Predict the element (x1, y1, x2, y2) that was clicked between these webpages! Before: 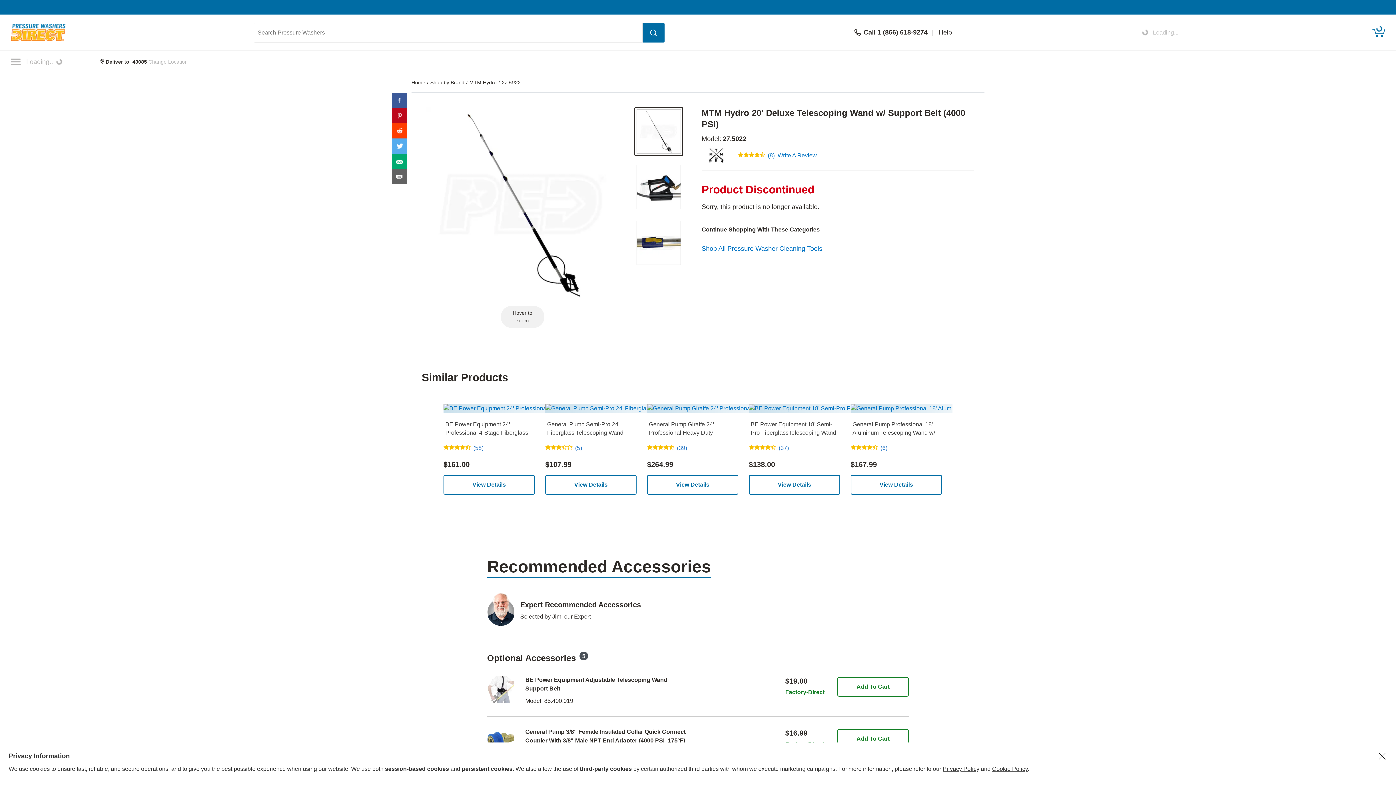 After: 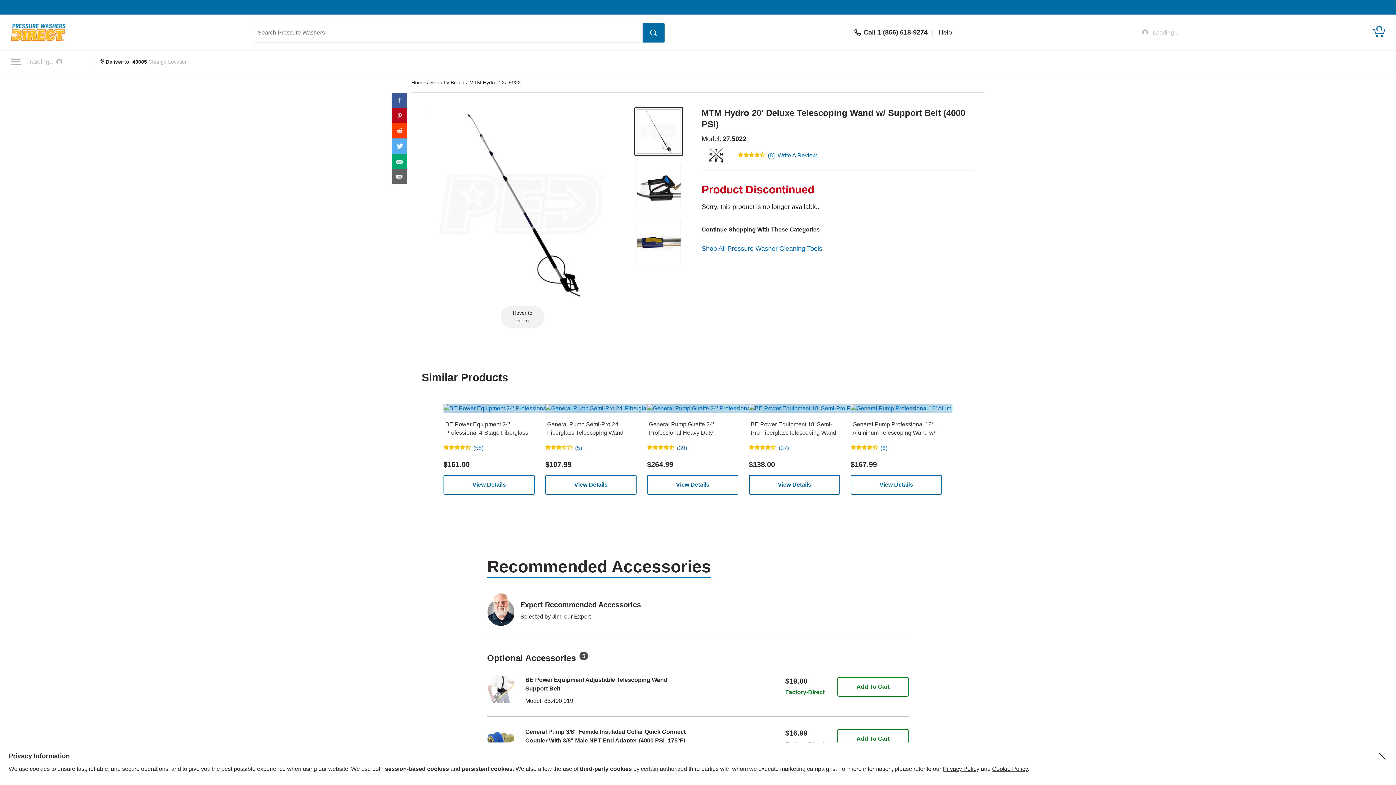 Action: bbox: (392, 97, 407, 102)